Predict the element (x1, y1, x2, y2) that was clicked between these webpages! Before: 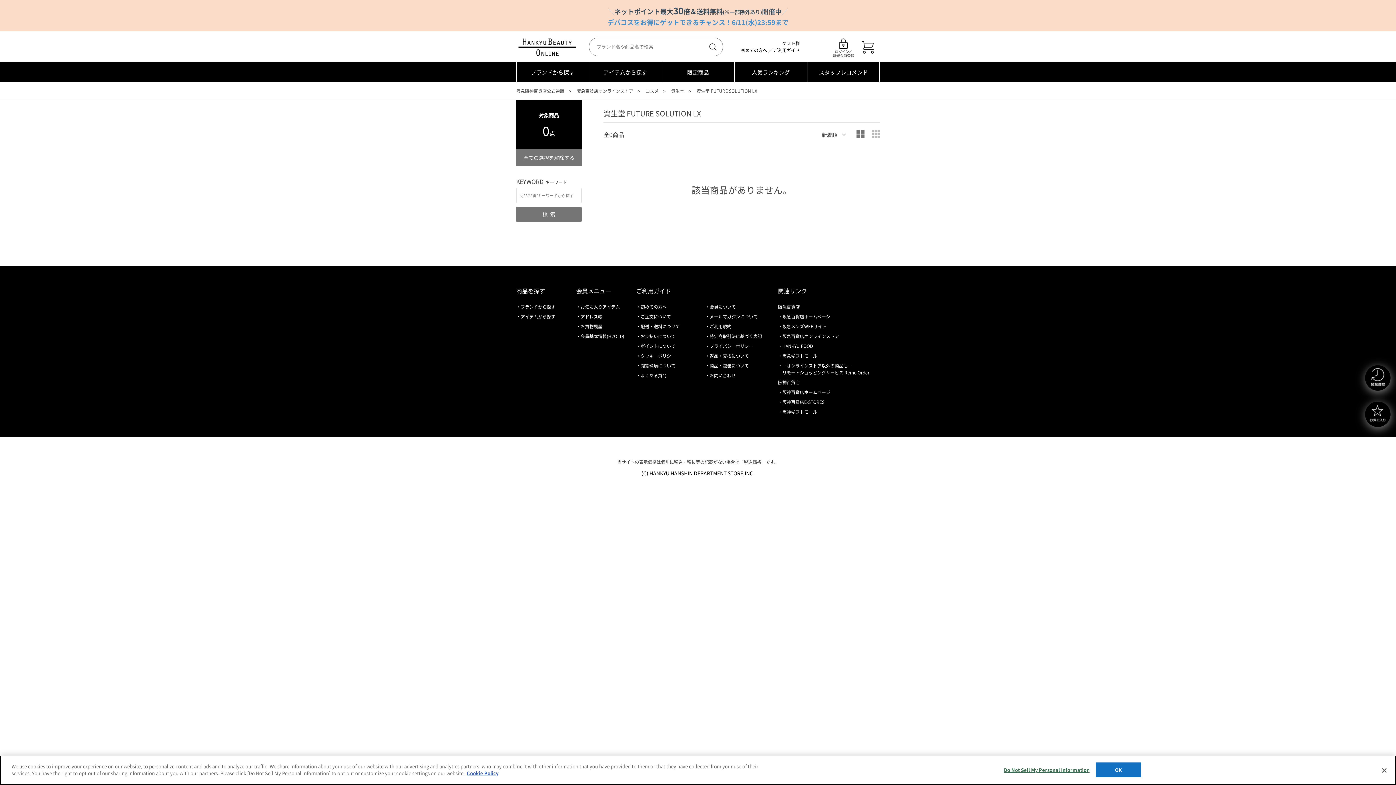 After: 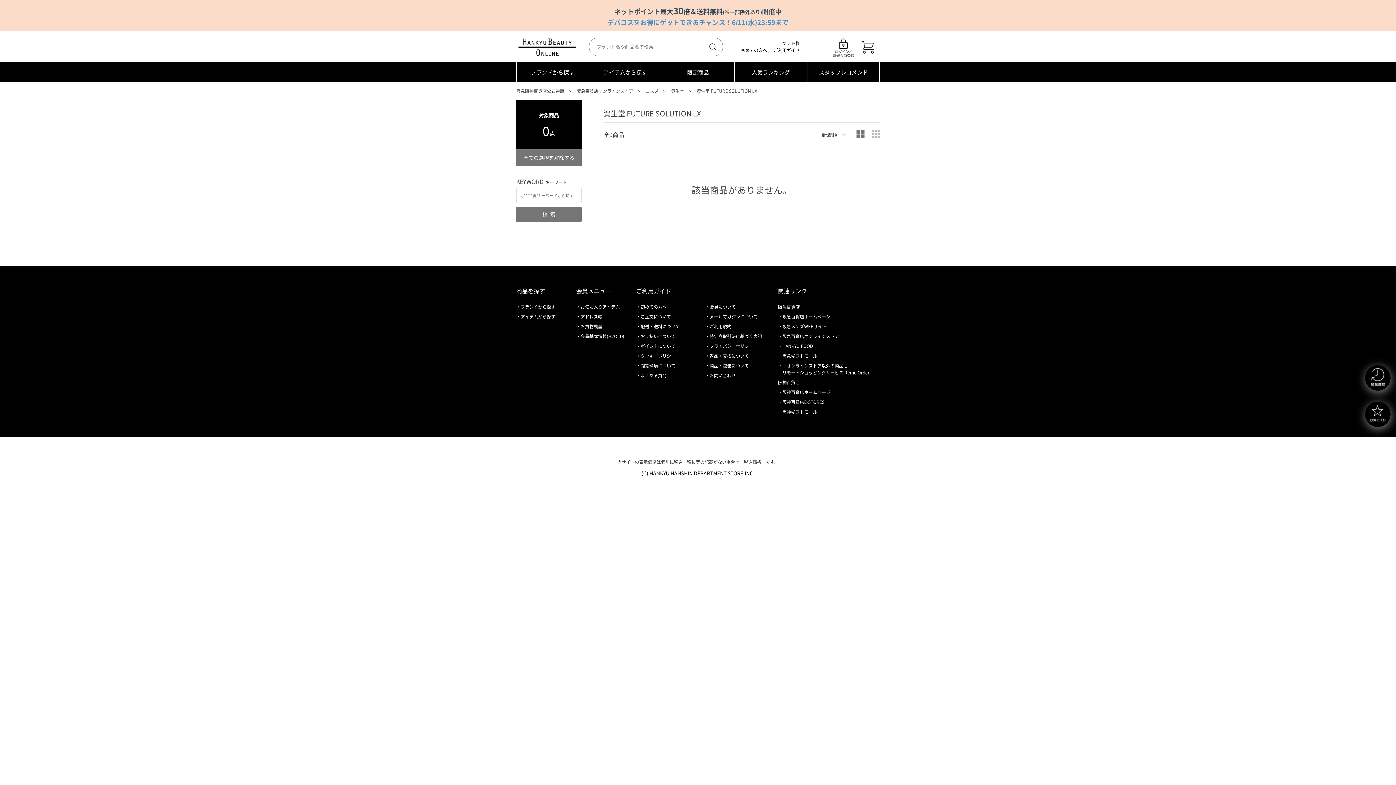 Action: label: OK bbox: (1096, 762, 1141, 777)